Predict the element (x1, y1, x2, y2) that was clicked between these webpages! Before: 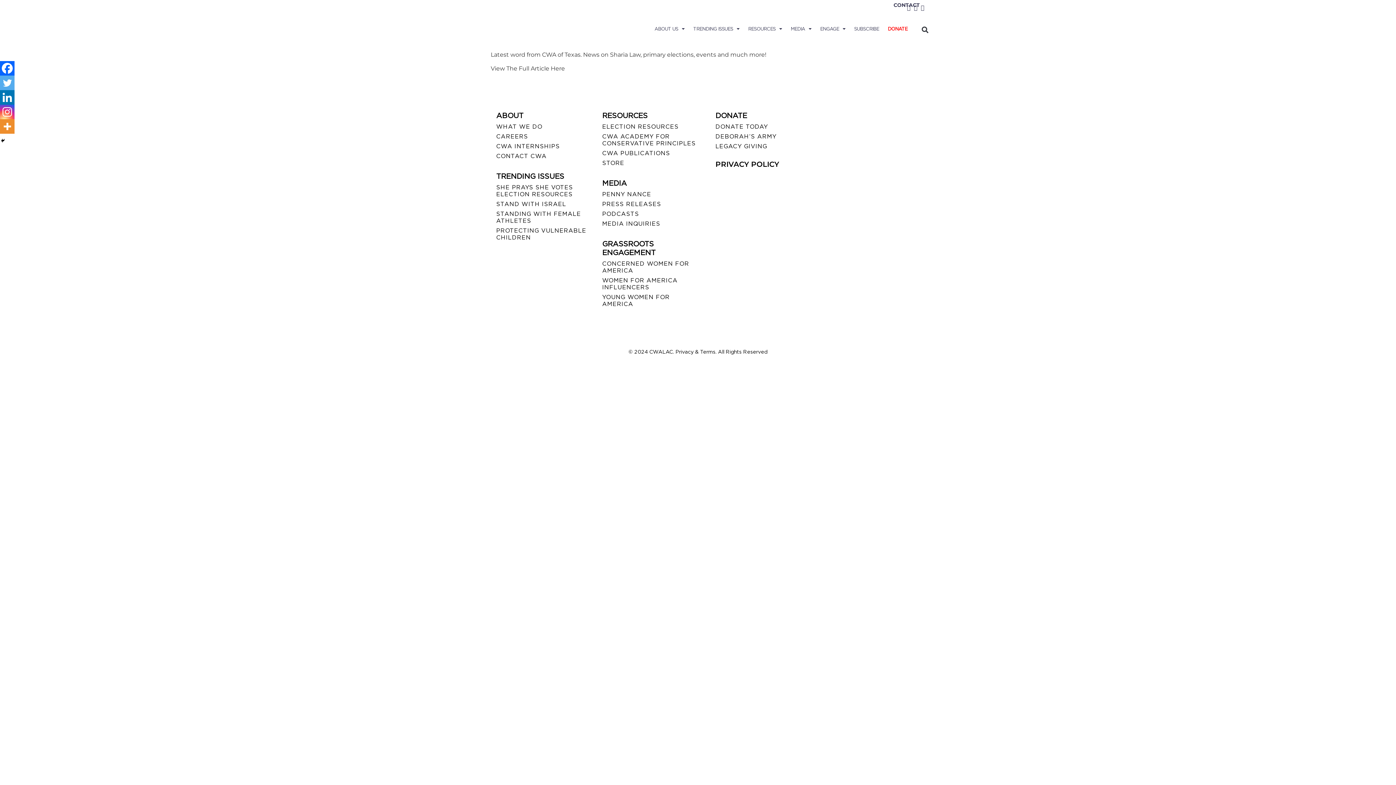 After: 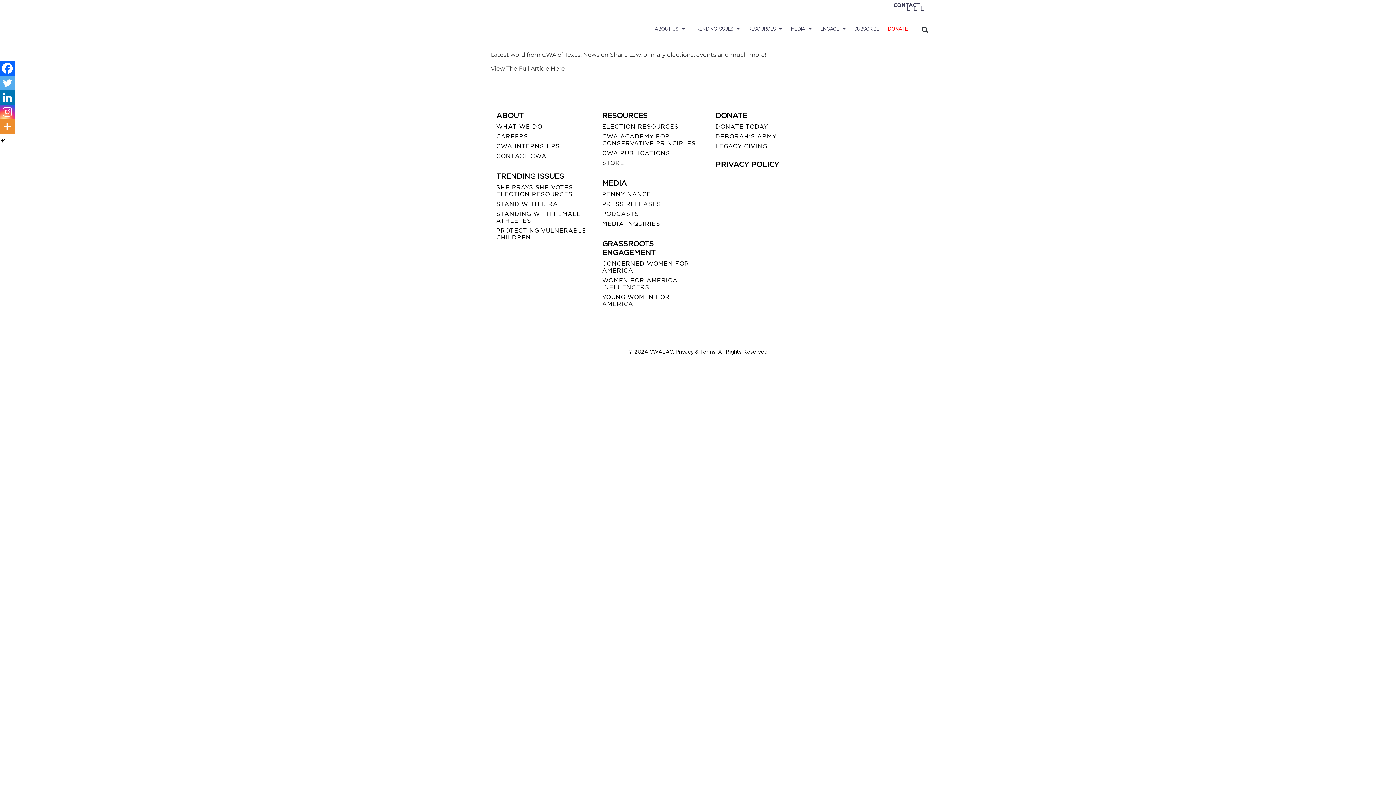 Action: label: Facebook bbox: (0, 61, 14, 75)